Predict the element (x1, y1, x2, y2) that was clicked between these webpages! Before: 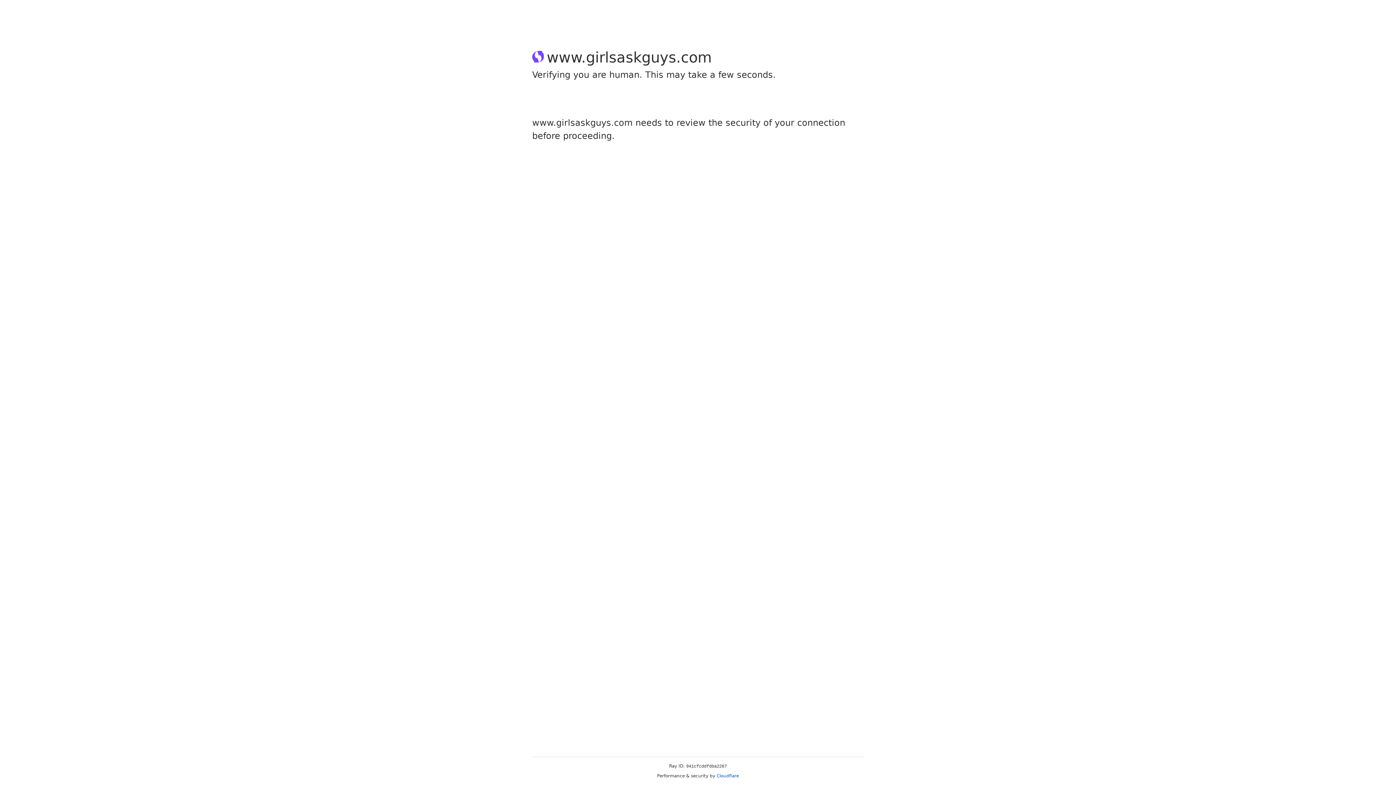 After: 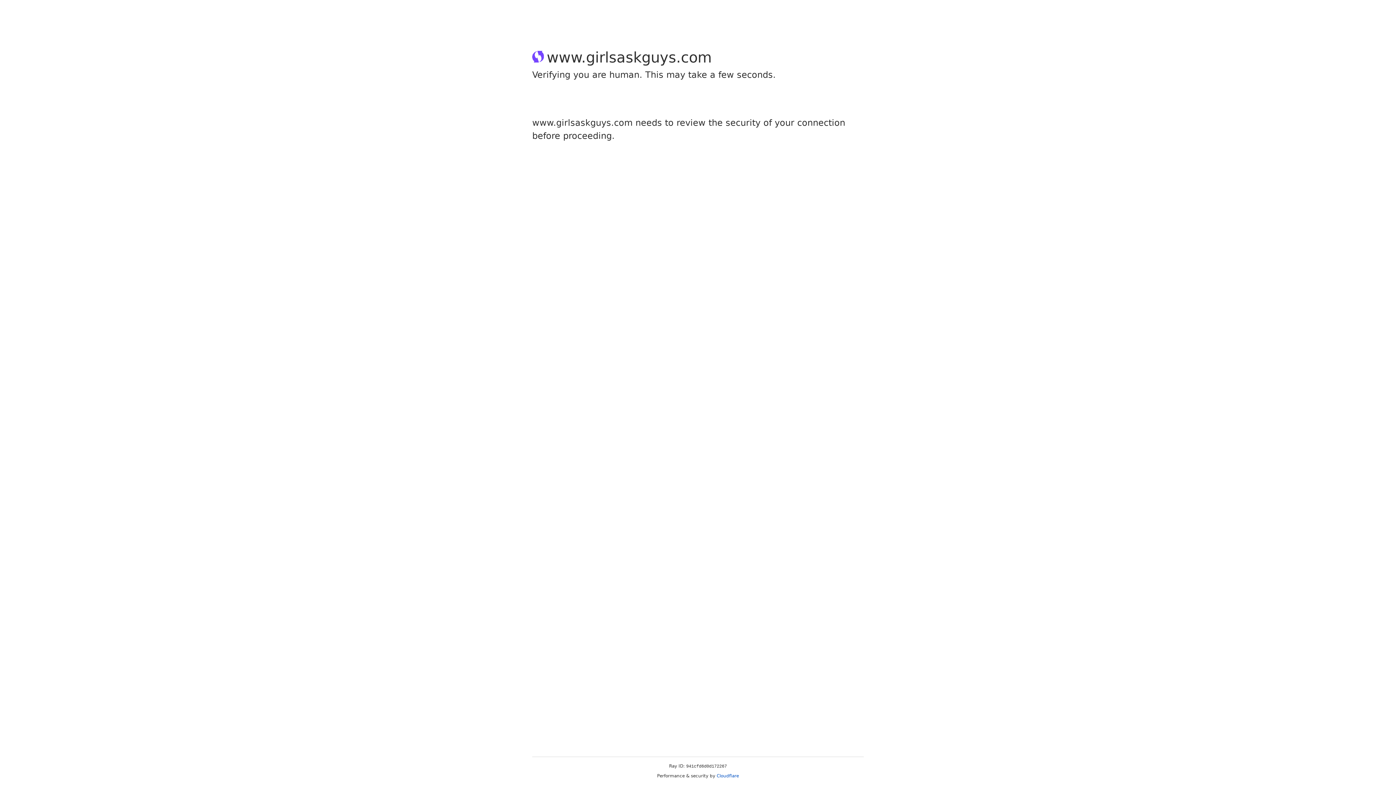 Action: label: Cloudflare bbox: (716, 773, 739, 778)